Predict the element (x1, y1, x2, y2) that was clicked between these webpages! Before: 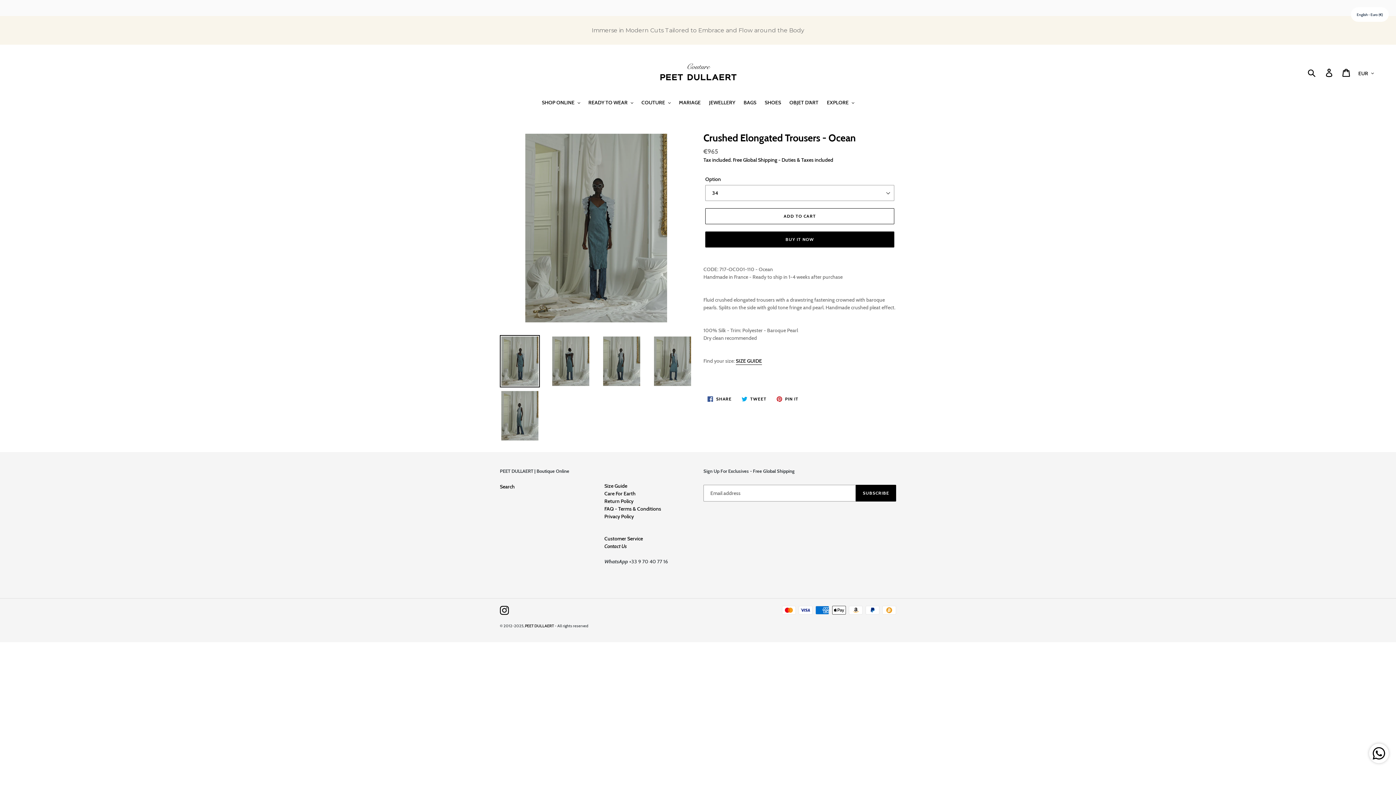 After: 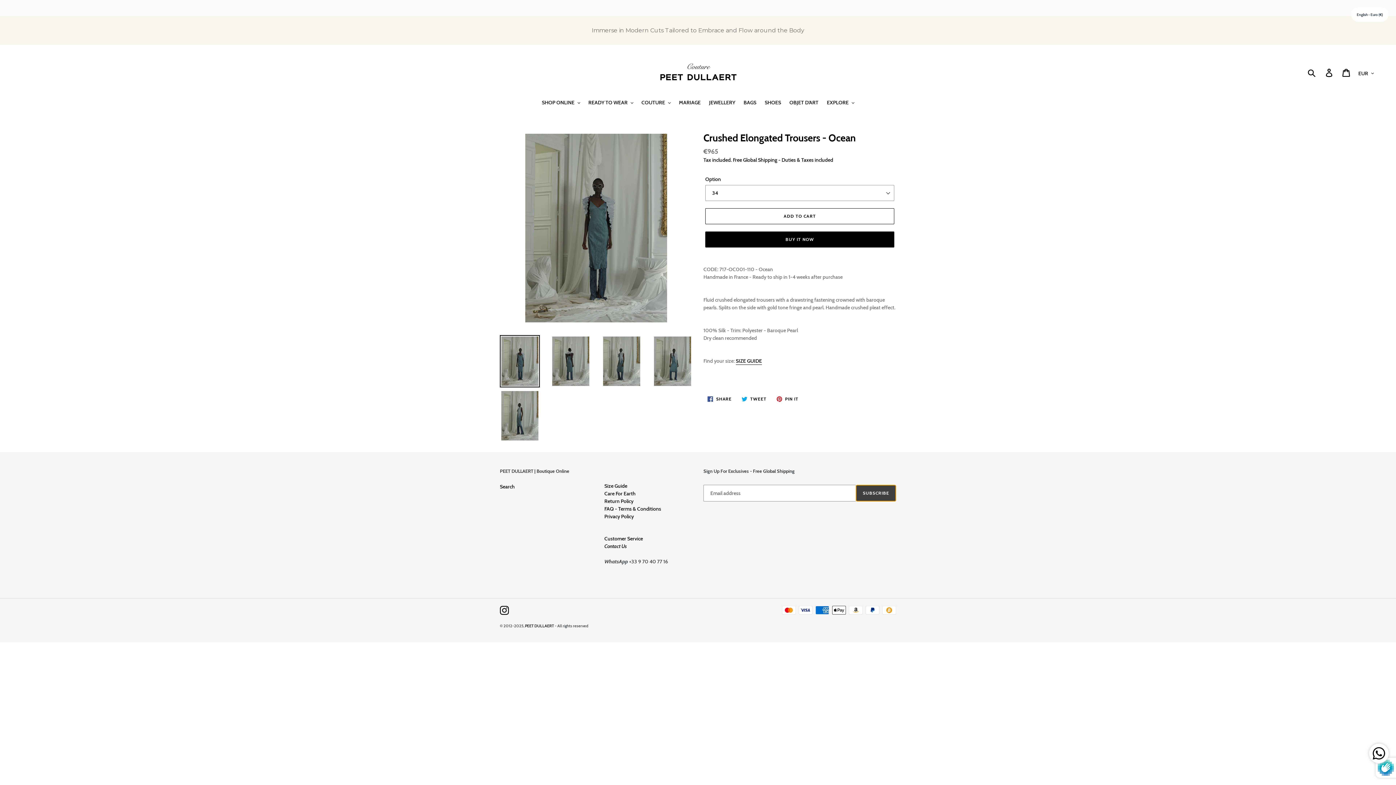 Action: label: SUBSCRIBE bbox: (856, 459, 896, 476)